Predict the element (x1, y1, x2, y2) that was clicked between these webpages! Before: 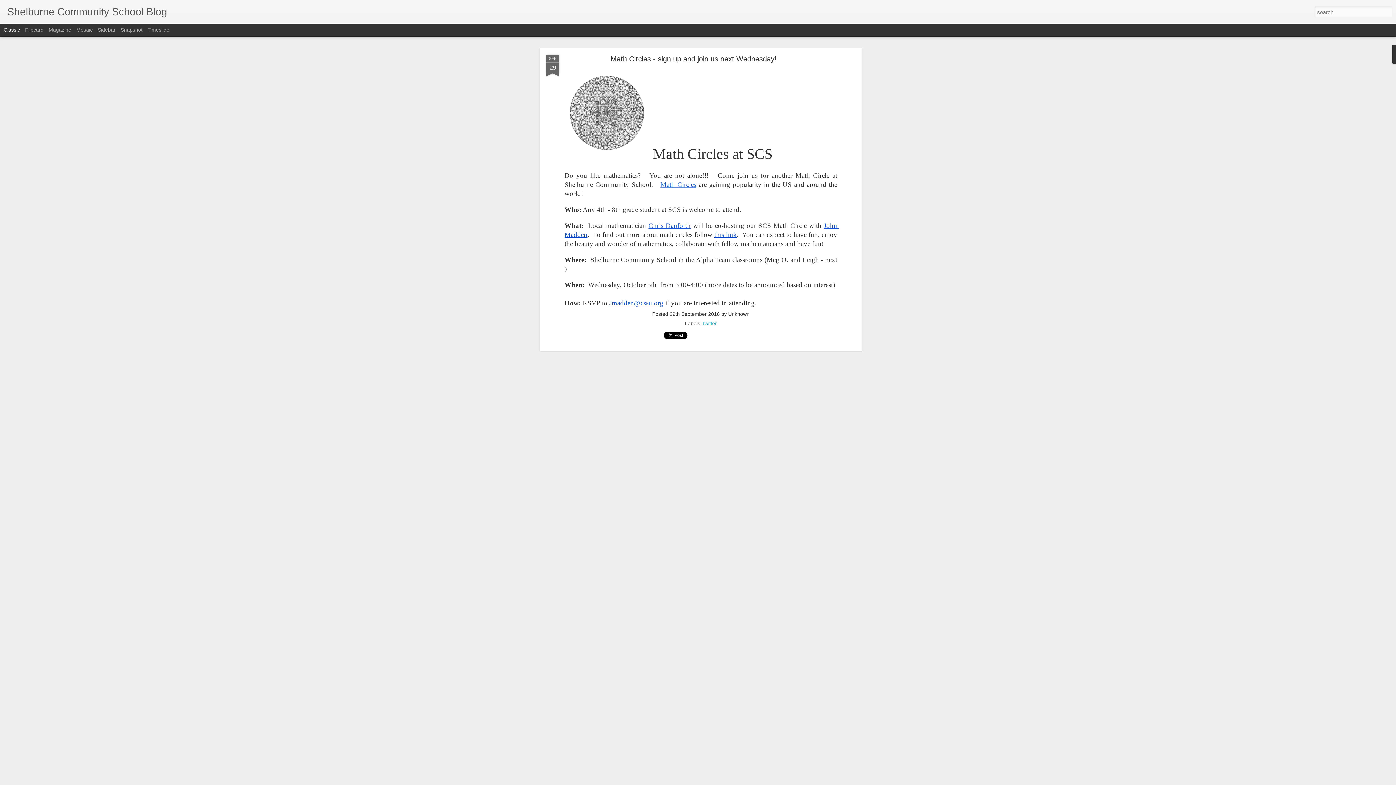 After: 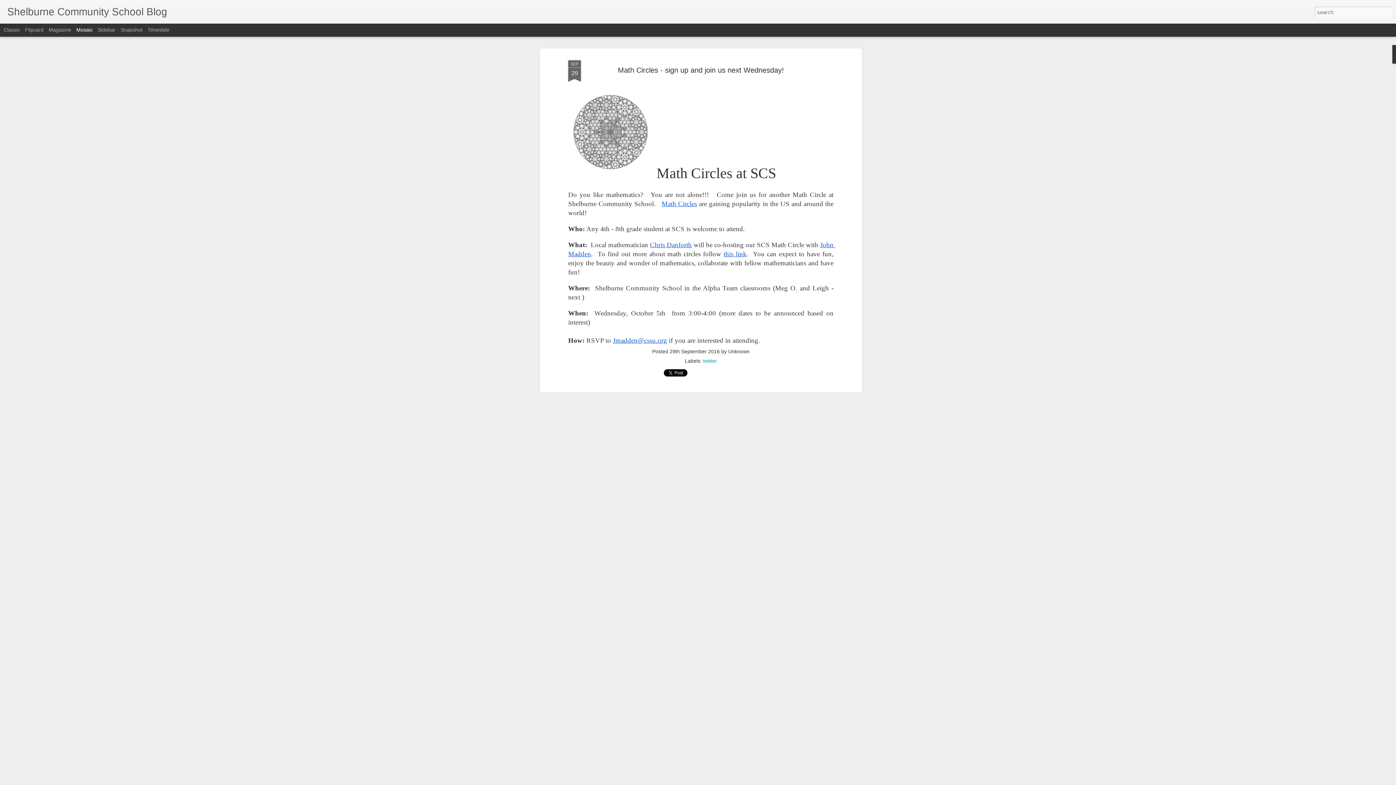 Action: label: Mosaic bbox: (76, 26, 92, 32)